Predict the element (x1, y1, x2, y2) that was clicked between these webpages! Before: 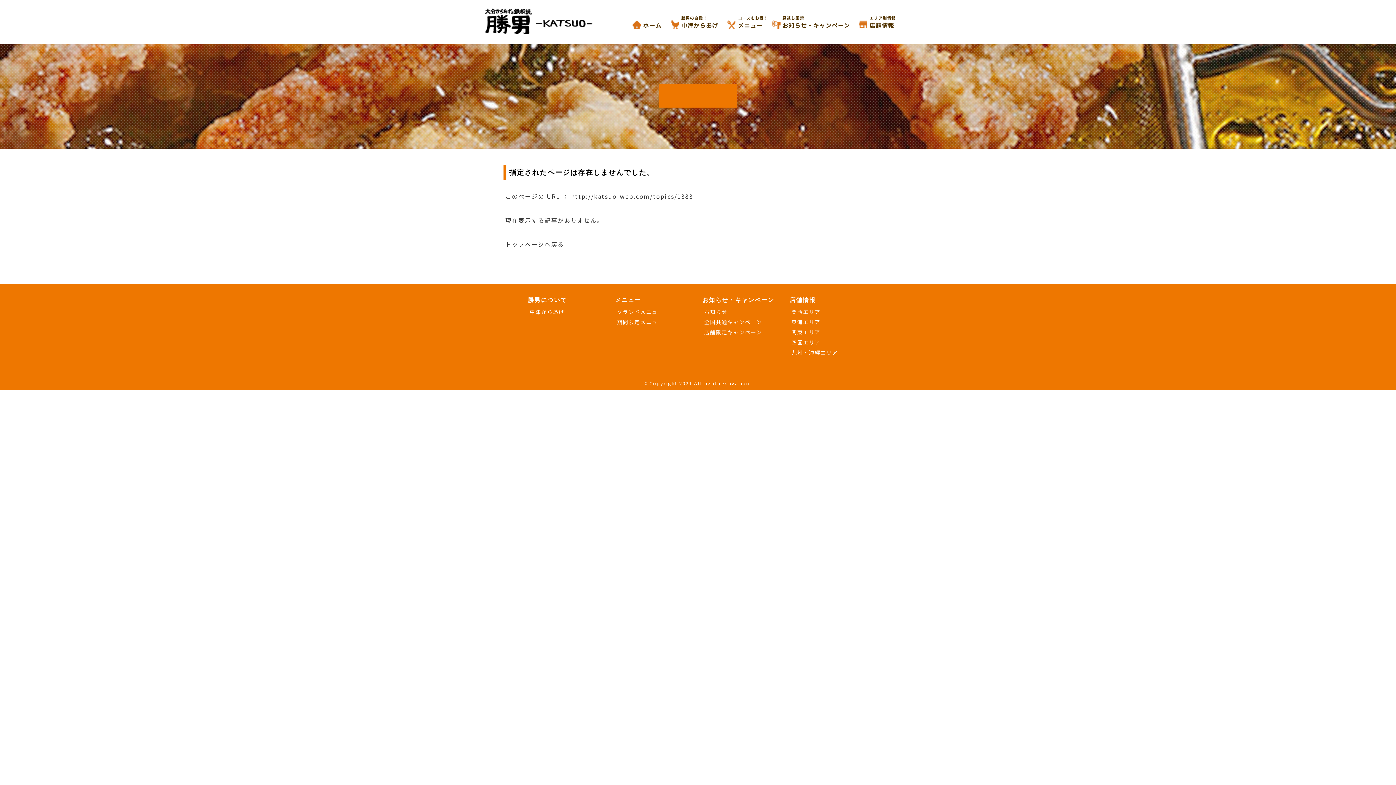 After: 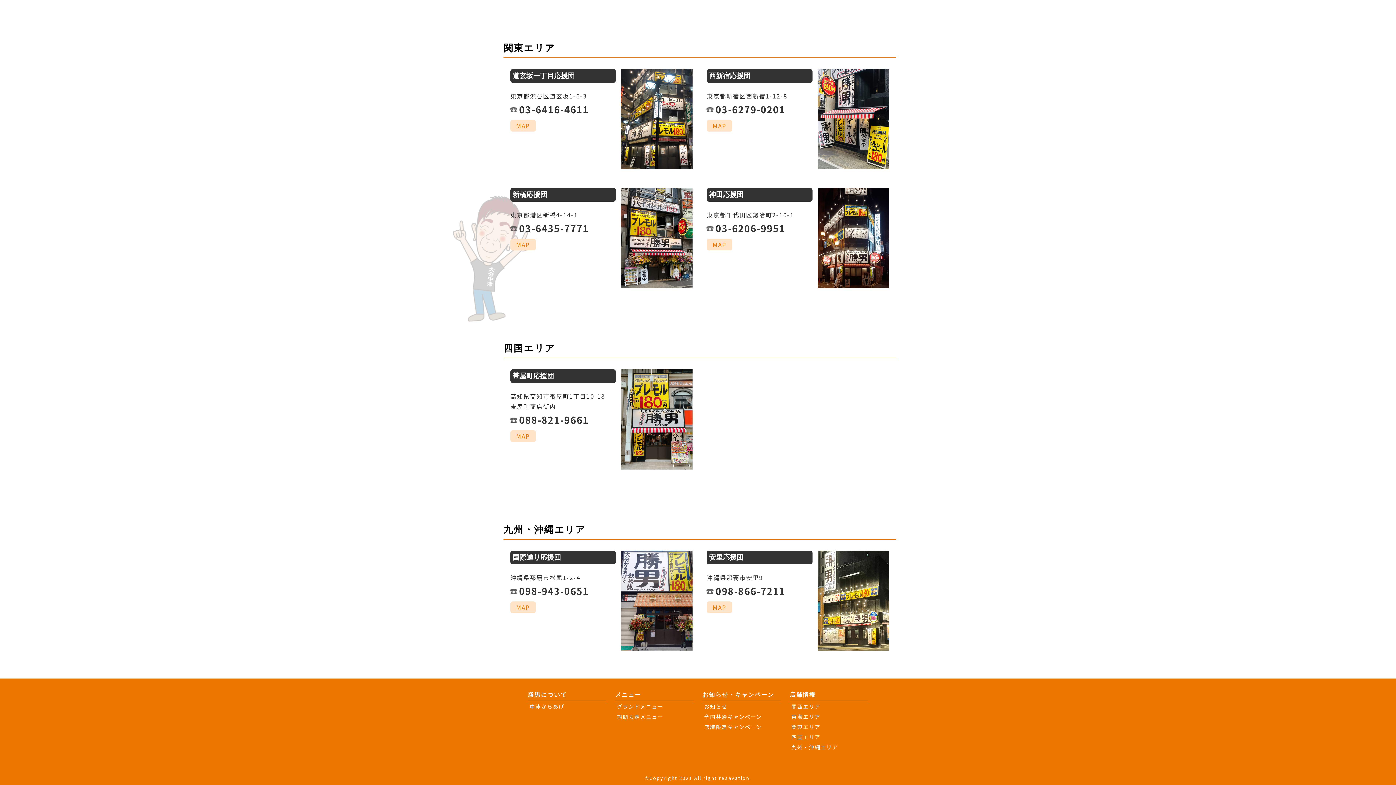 Action: bbox: (791, 338, 820, 346) label: 四国エリア